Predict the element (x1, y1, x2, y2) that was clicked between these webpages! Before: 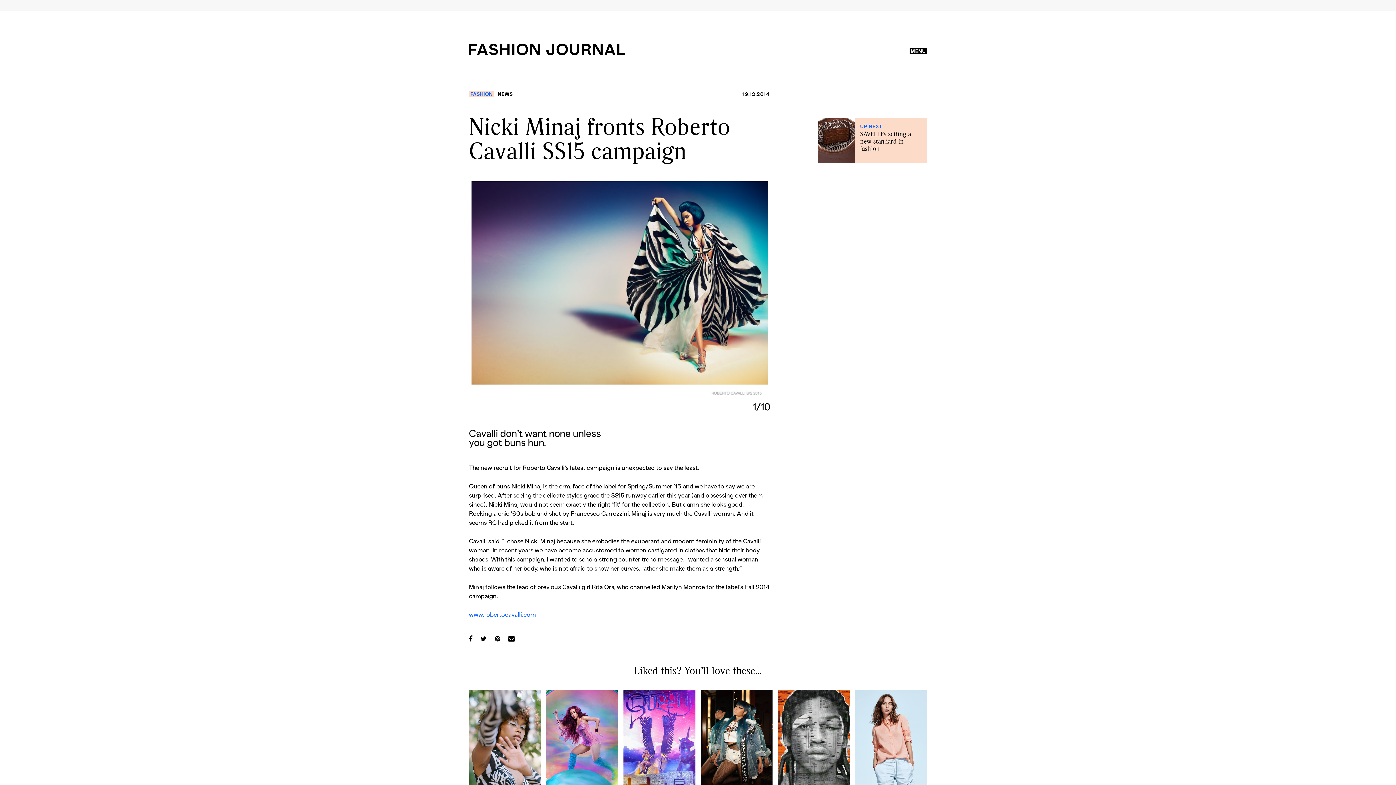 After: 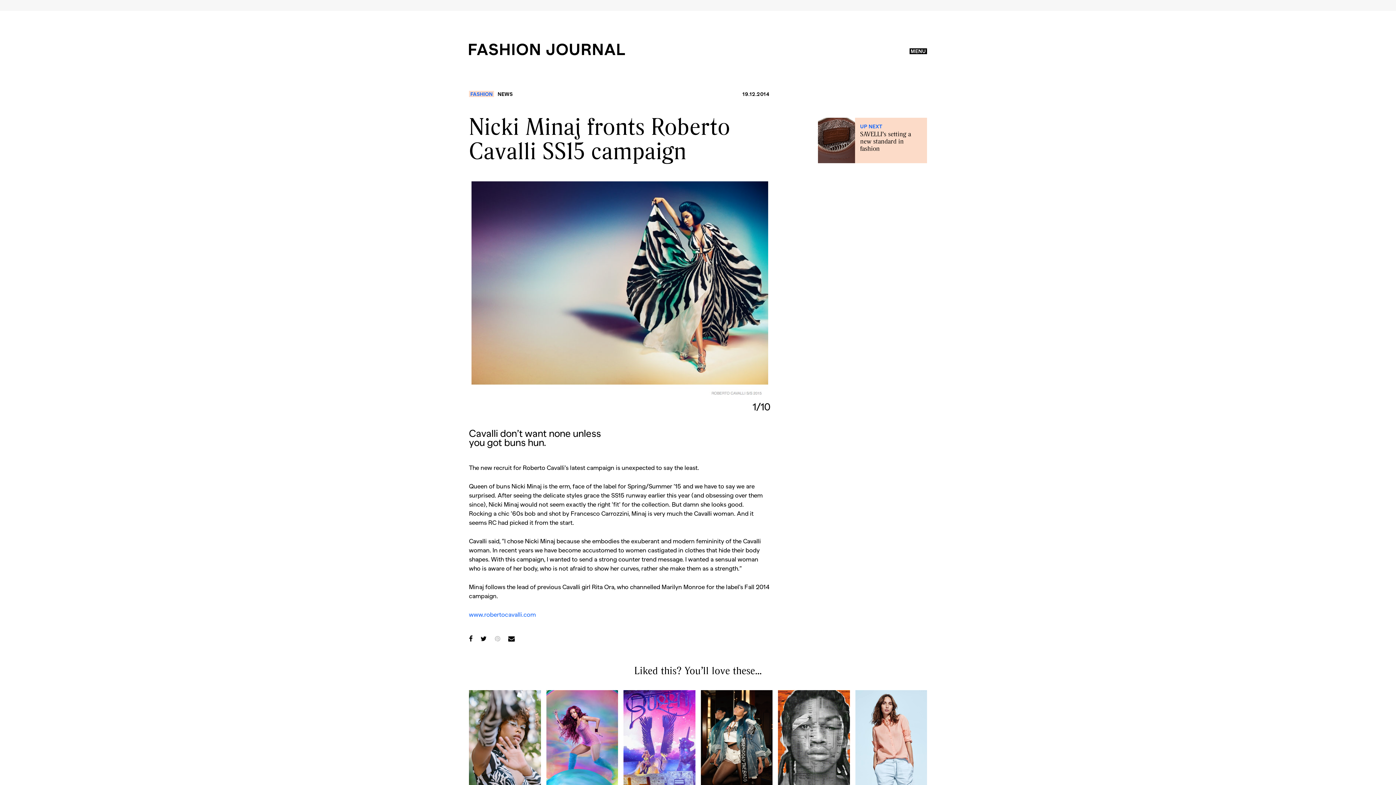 Action: bbox: (494, 634, 500, 644)